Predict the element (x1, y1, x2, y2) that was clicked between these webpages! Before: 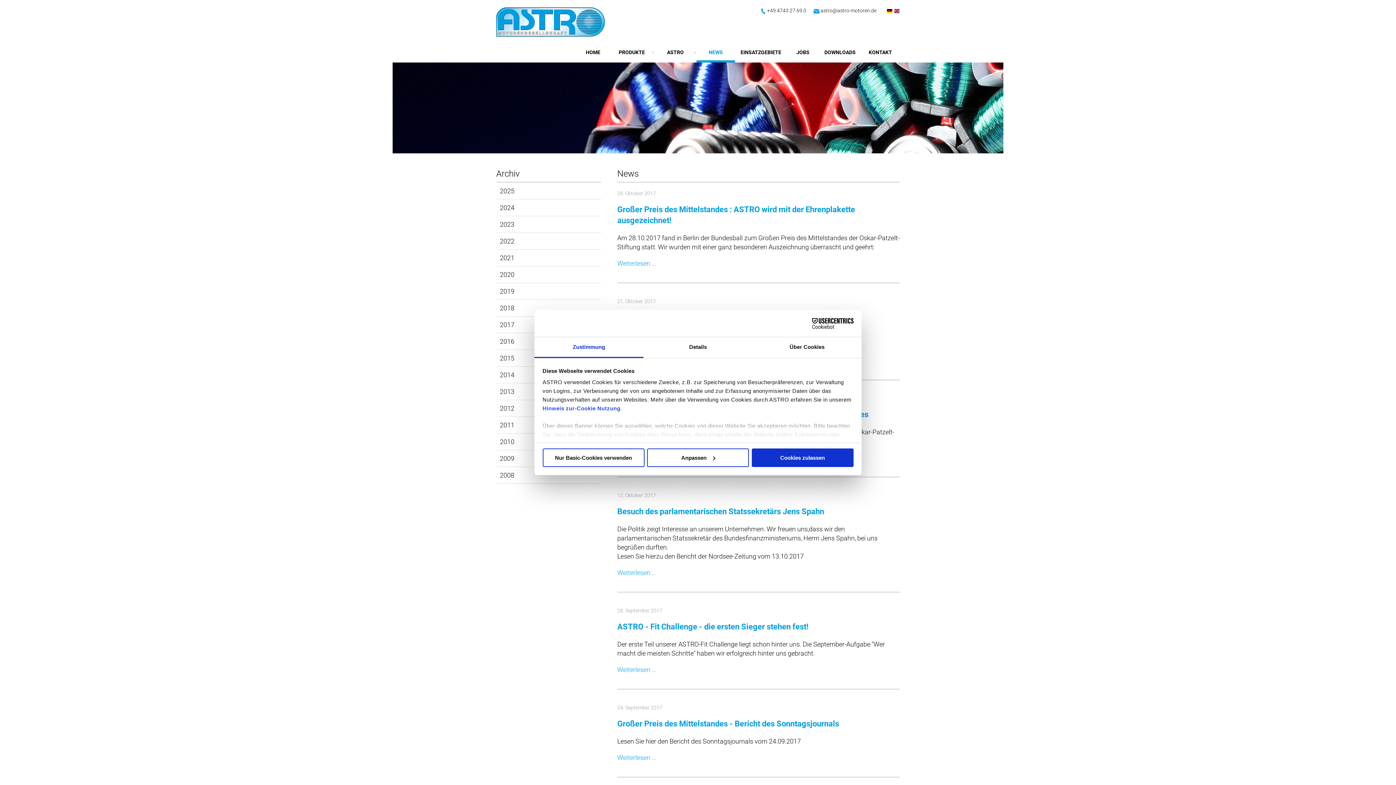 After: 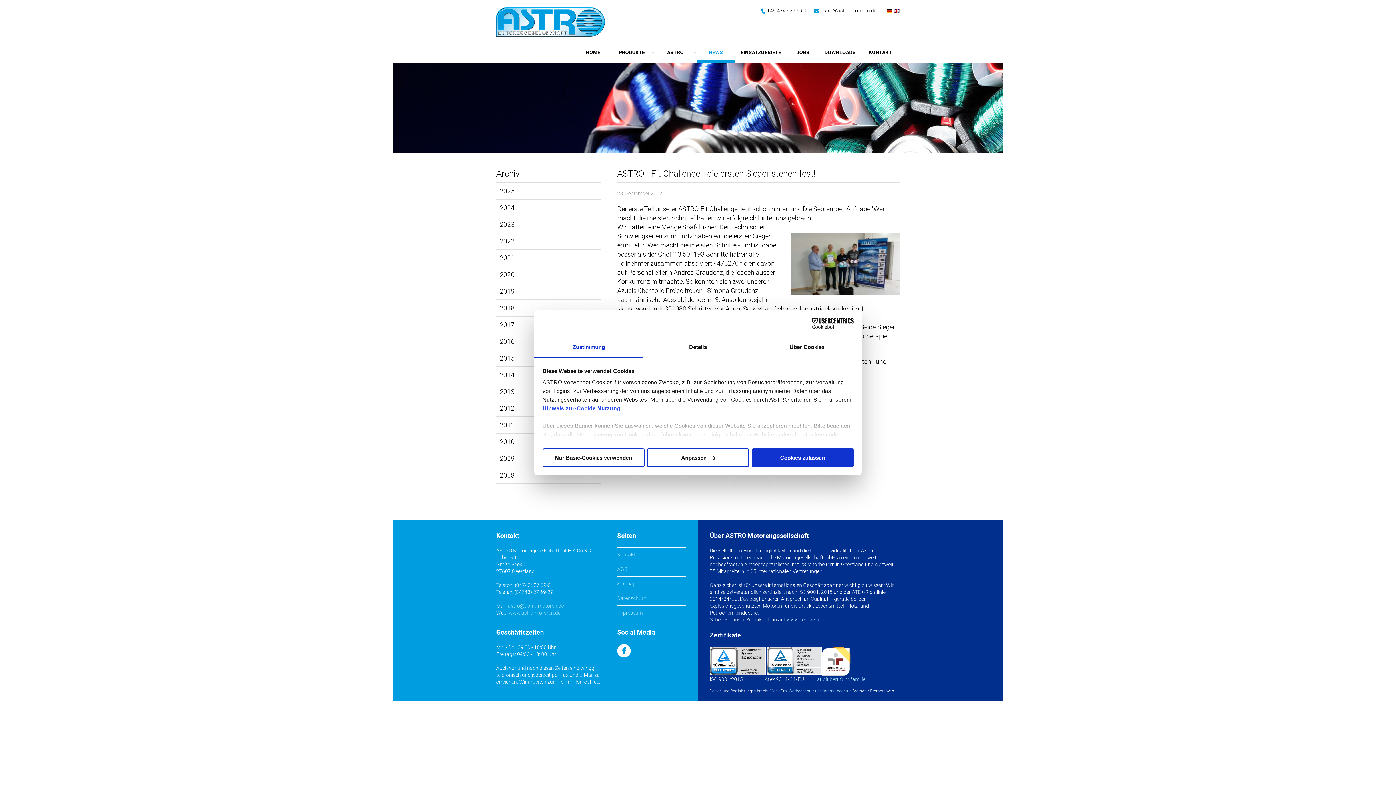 Action: label: Weiterlesen … bbox: (617, 666, 656, 673)